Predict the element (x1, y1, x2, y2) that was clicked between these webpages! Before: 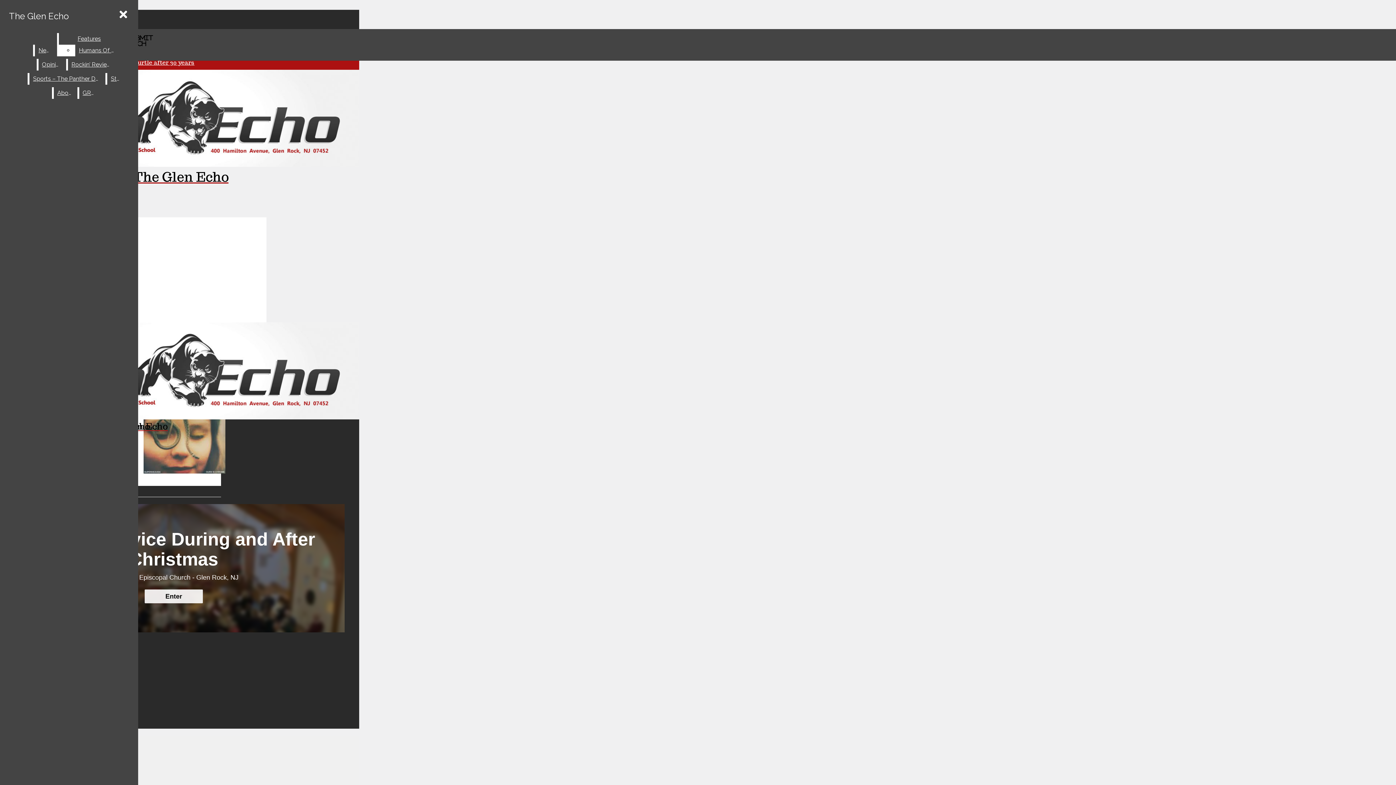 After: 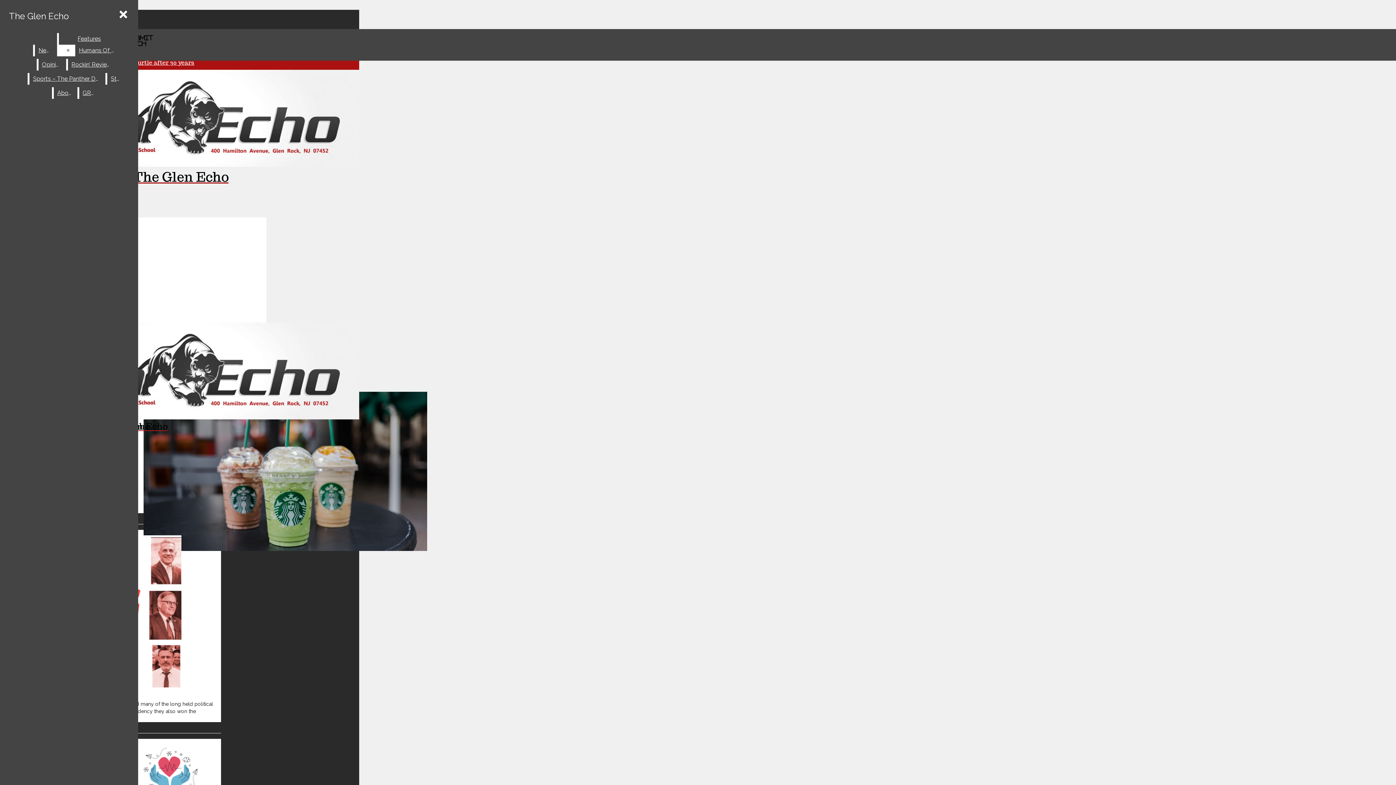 Action: bbox: (34, 44, 55, 56) label: News